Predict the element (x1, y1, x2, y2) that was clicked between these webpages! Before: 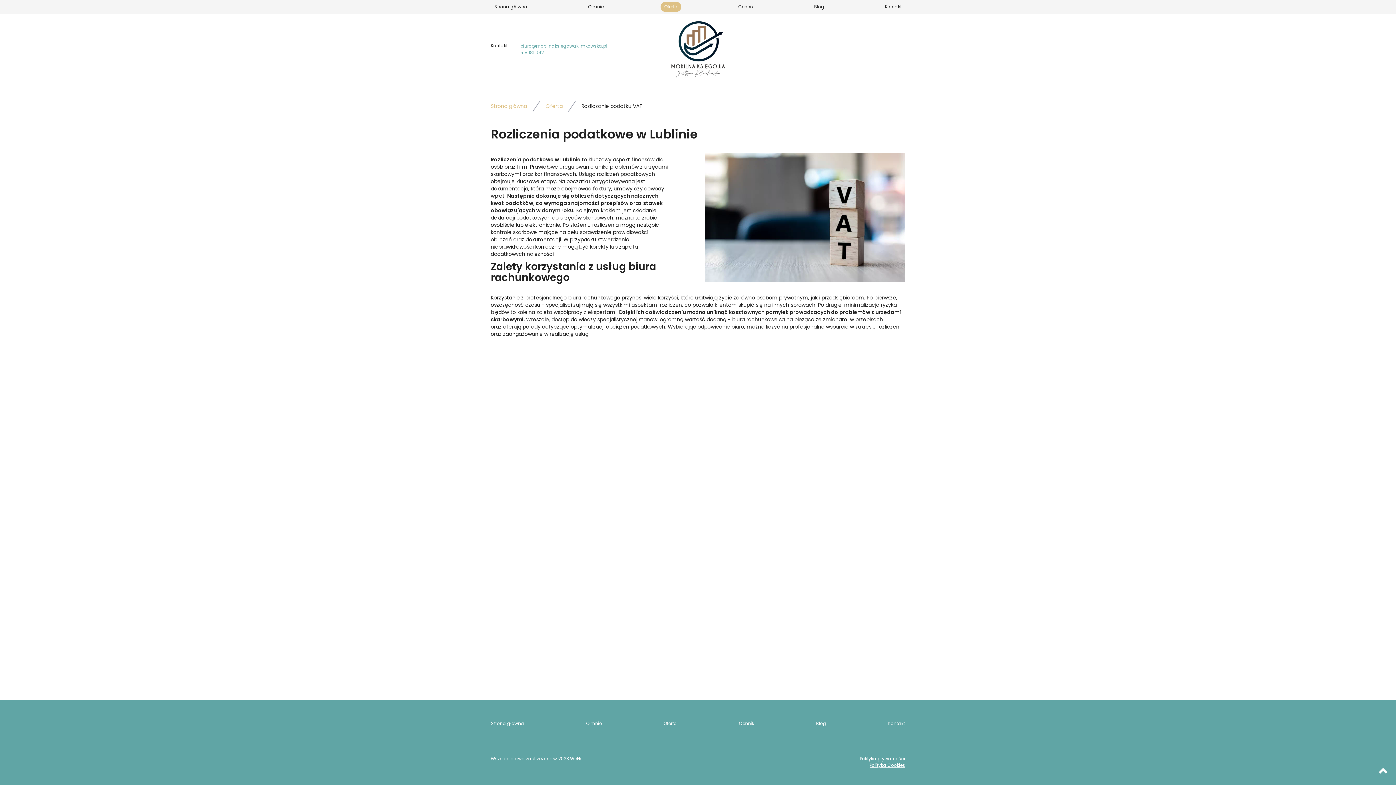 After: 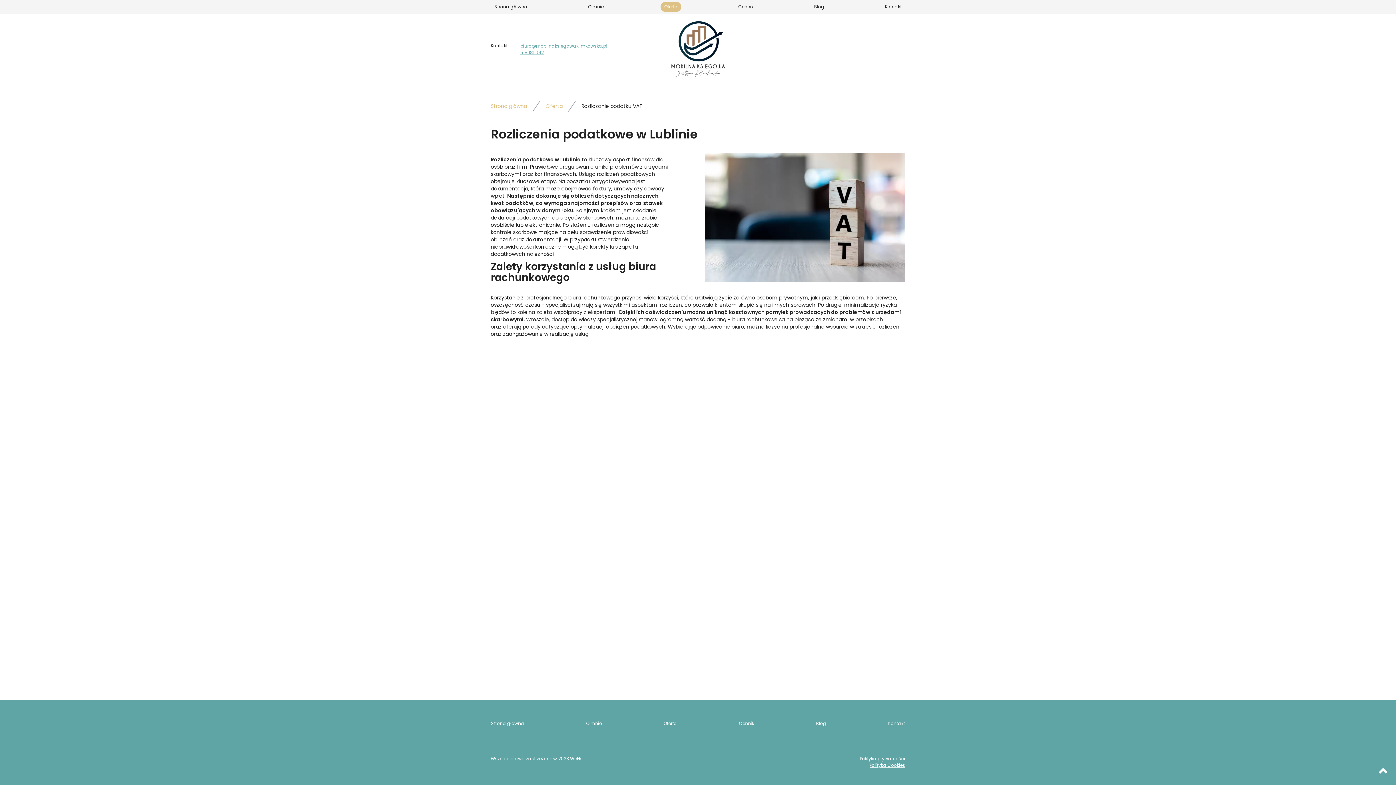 Action: bbox: (520, 50, 544, 54) label: 518 181 042